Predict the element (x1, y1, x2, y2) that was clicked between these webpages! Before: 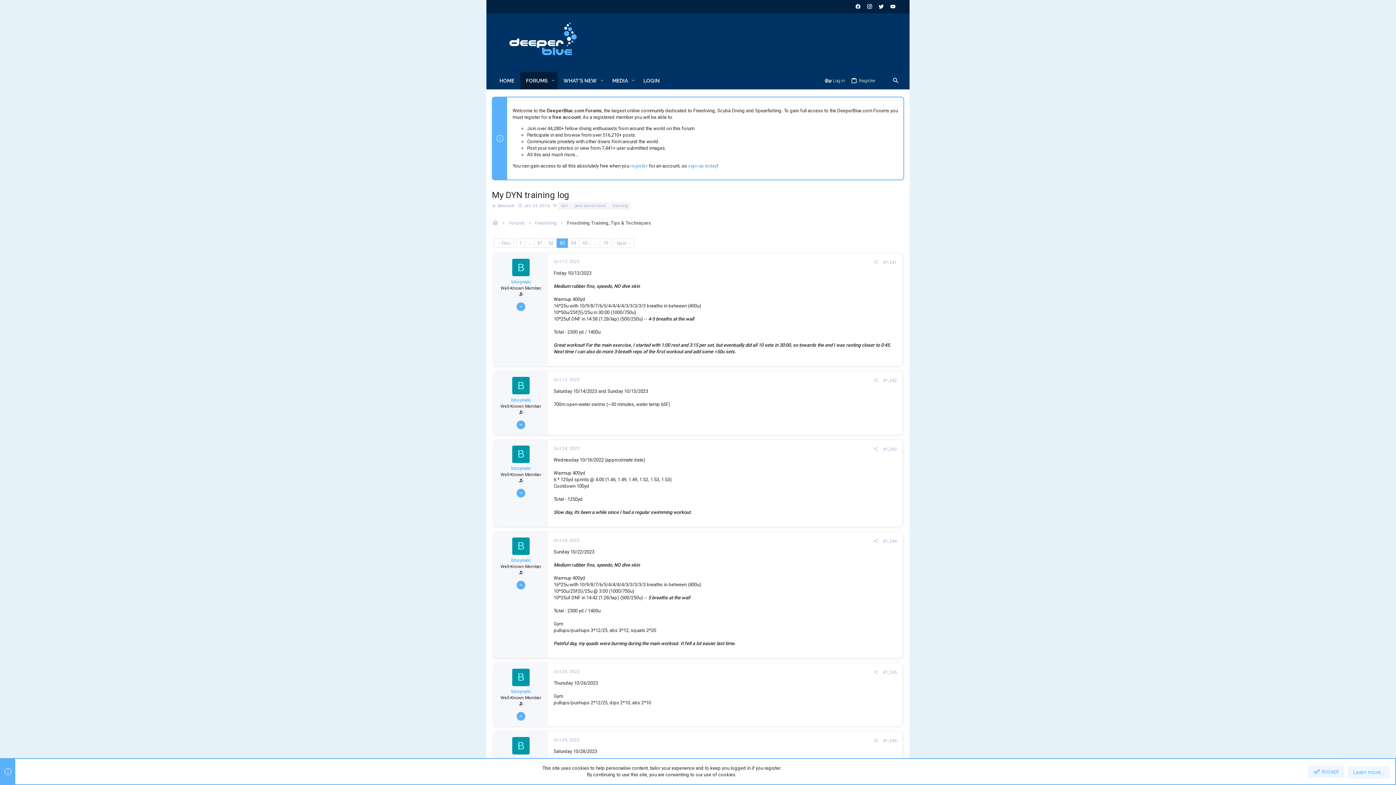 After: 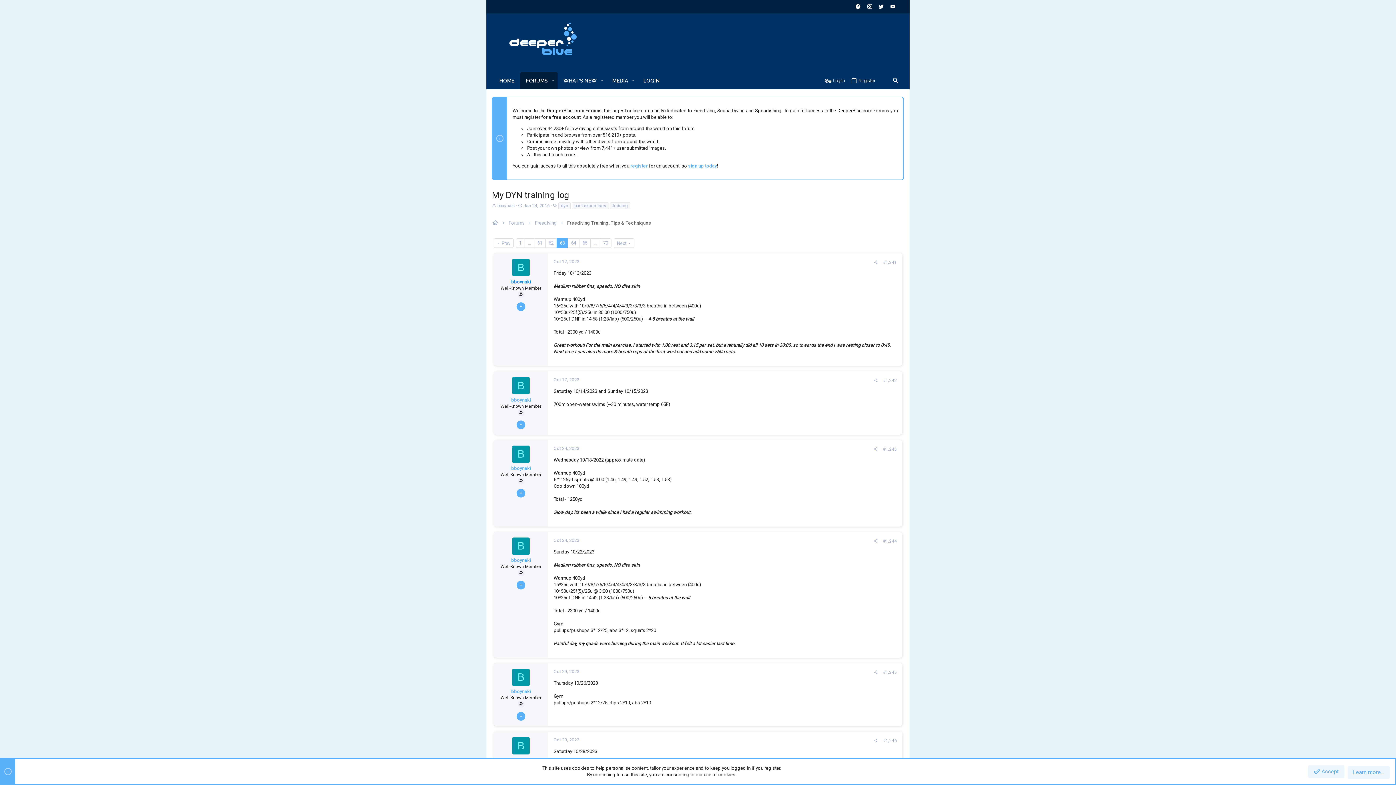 Action: label: bboynaki bbox: (511, 279, 530, 284)